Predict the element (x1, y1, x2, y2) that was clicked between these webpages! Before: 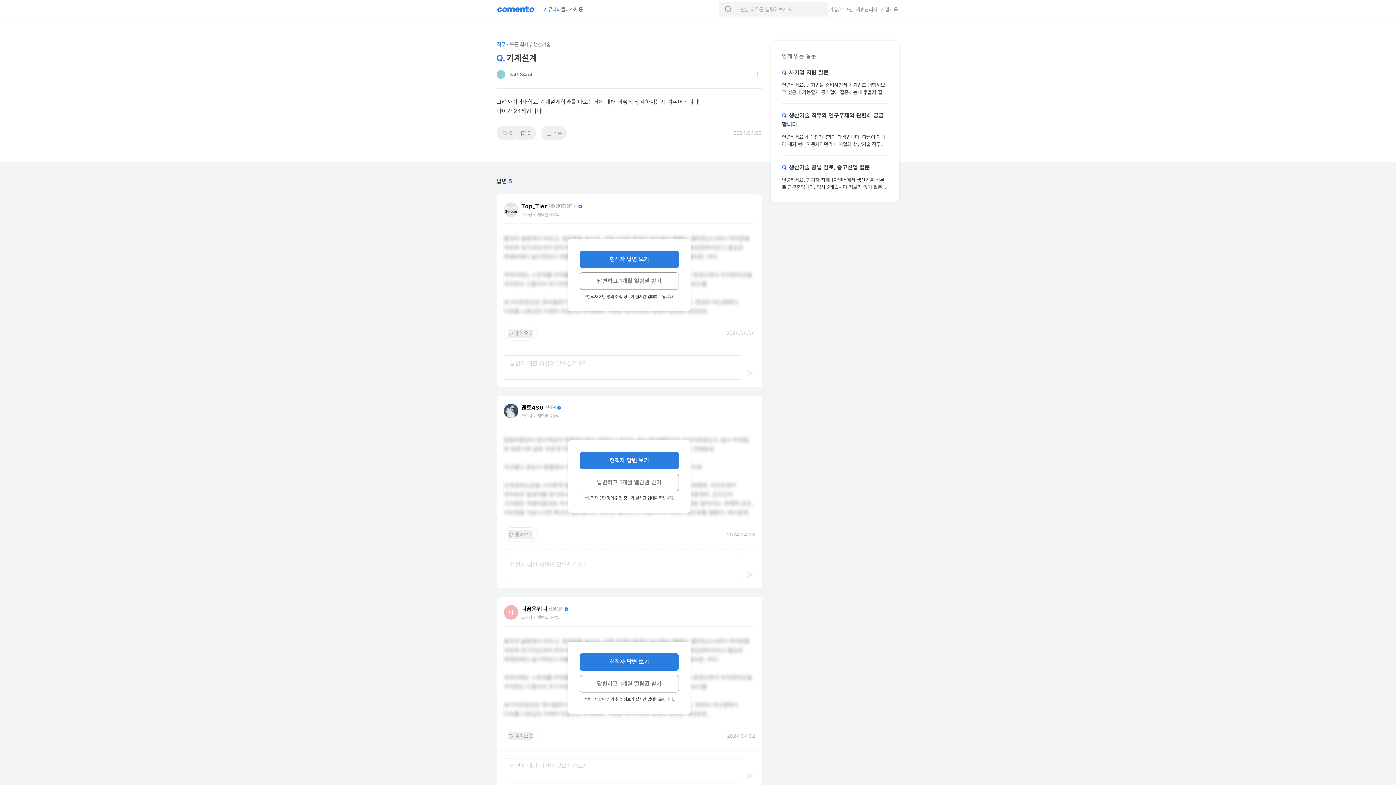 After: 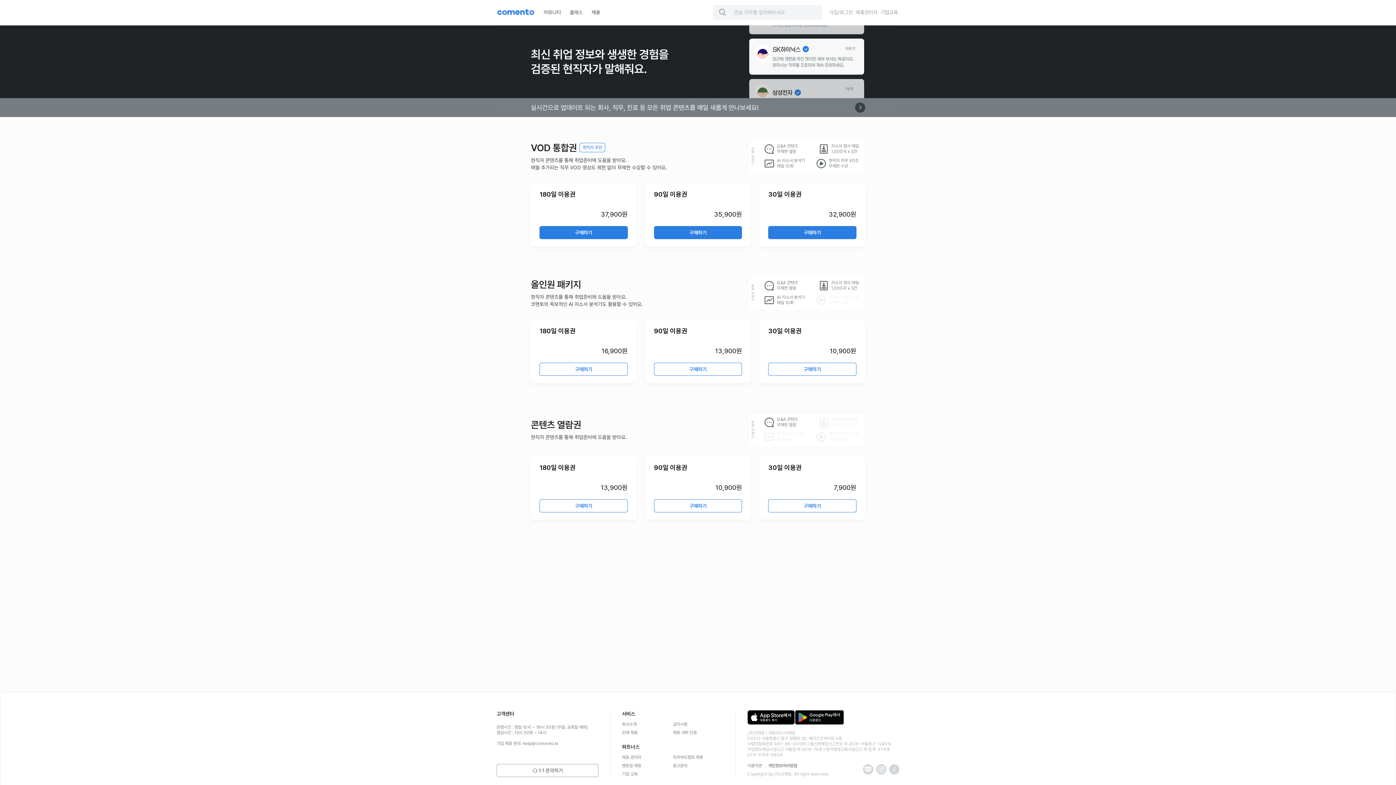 Action: label: 현직자 답변 보기 bbox: (579, 452, 679, 469)